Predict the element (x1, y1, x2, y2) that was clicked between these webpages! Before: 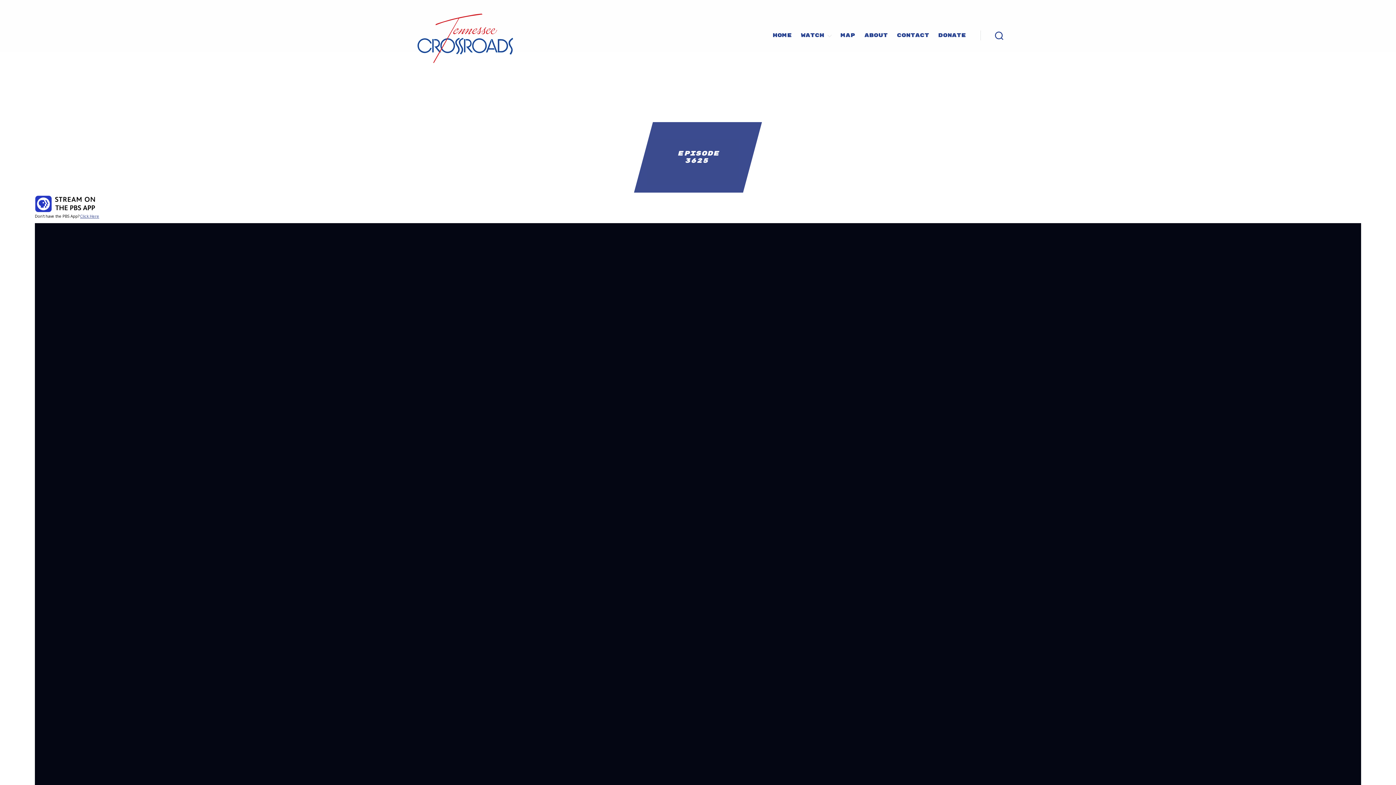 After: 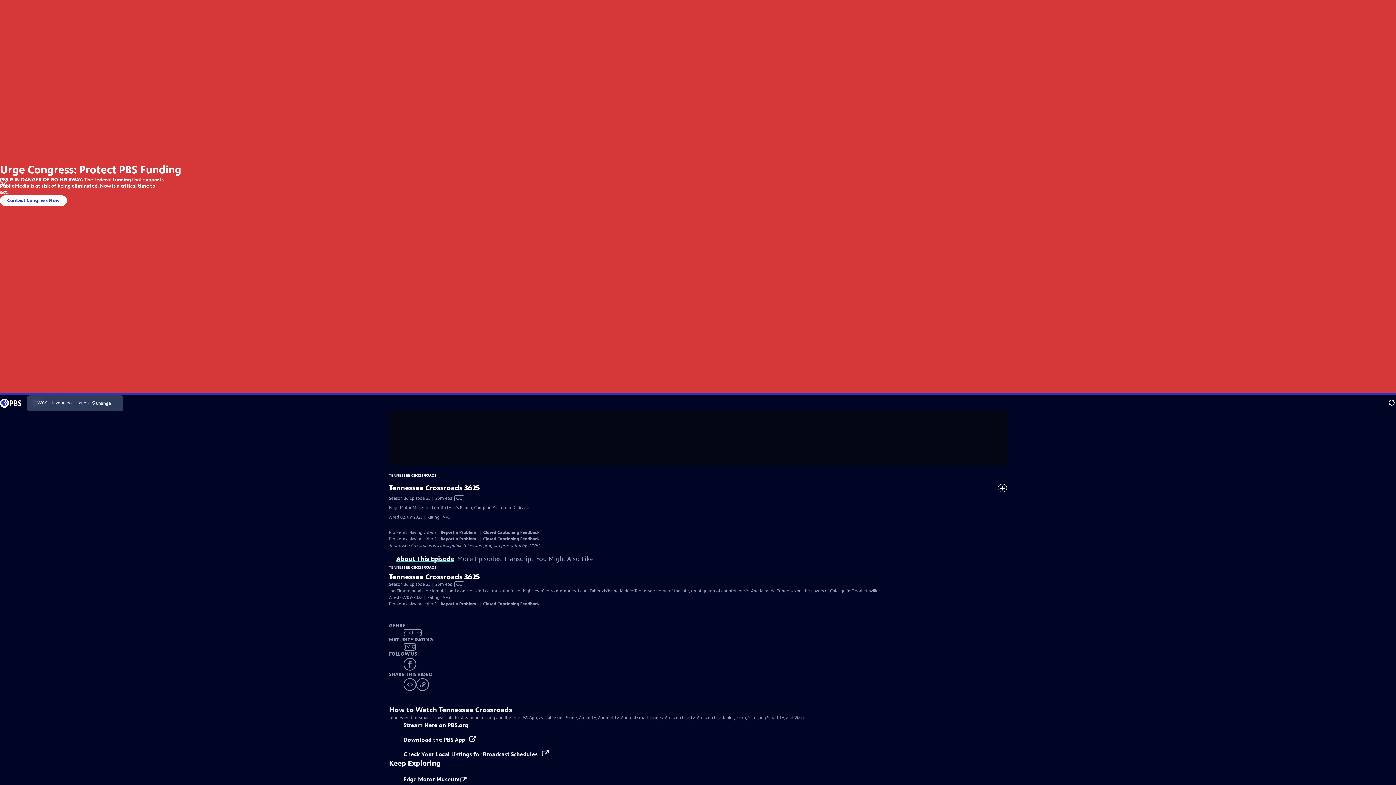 Action: bbox: (34, 195, 95, 212)